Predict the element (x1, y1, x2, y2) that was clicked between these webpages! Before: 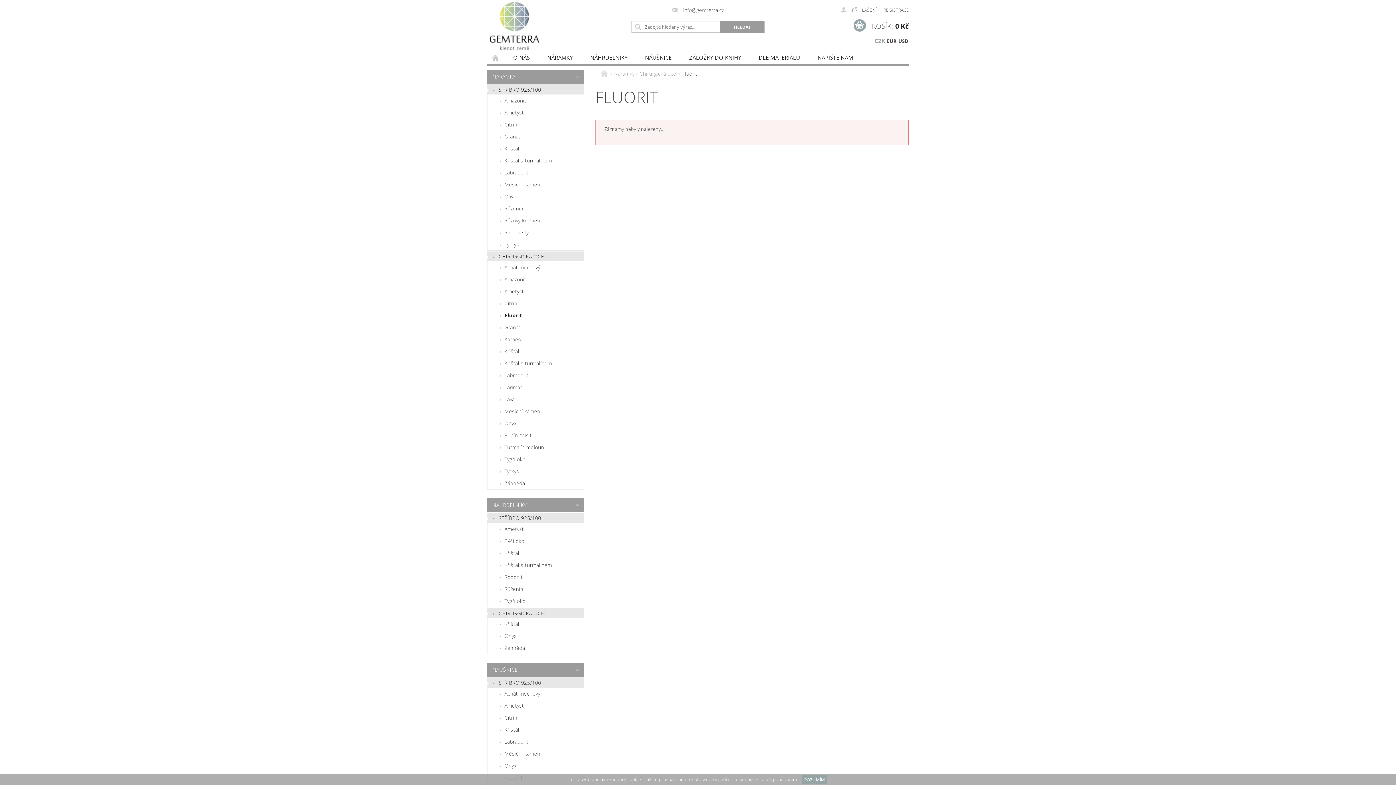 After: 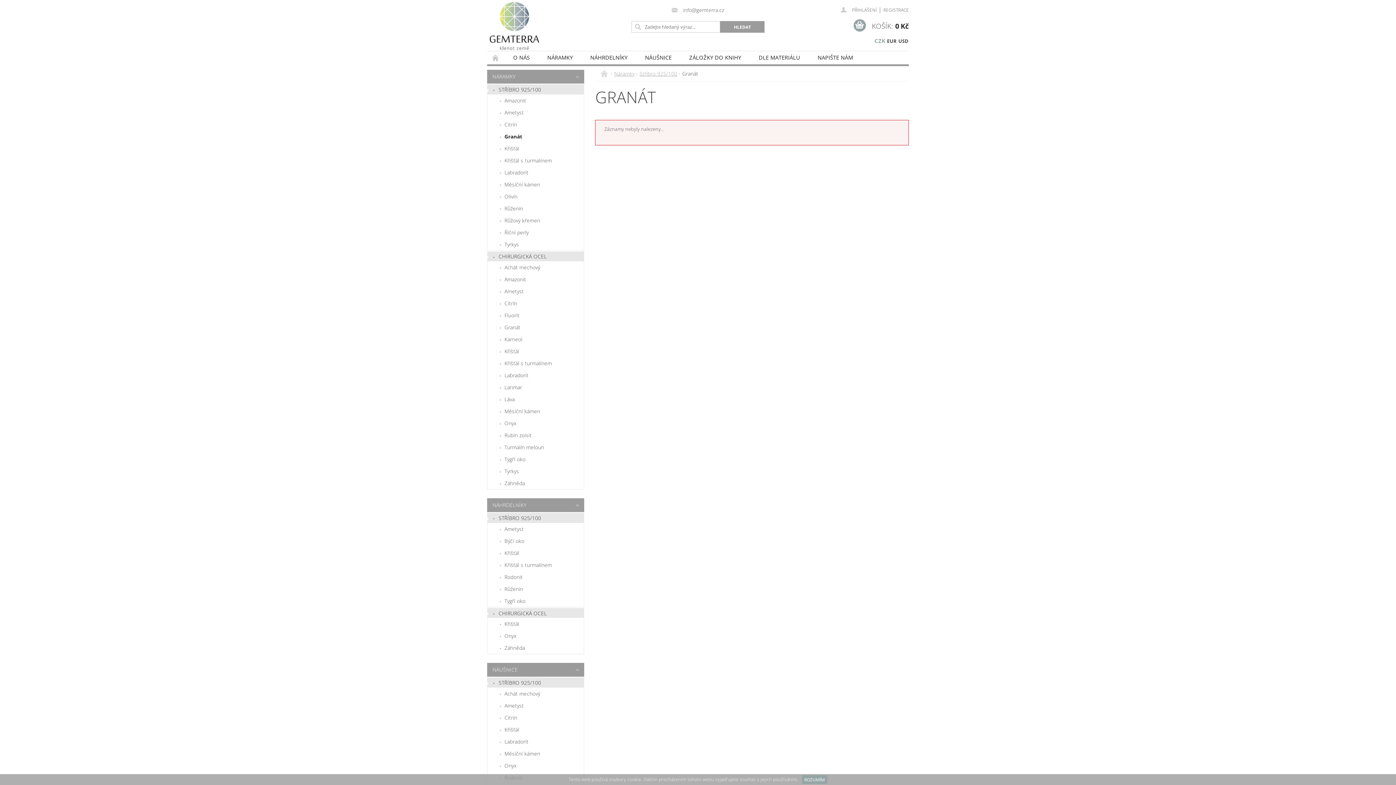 Action: label: Granát bbox: (487, 130, 584, 142)